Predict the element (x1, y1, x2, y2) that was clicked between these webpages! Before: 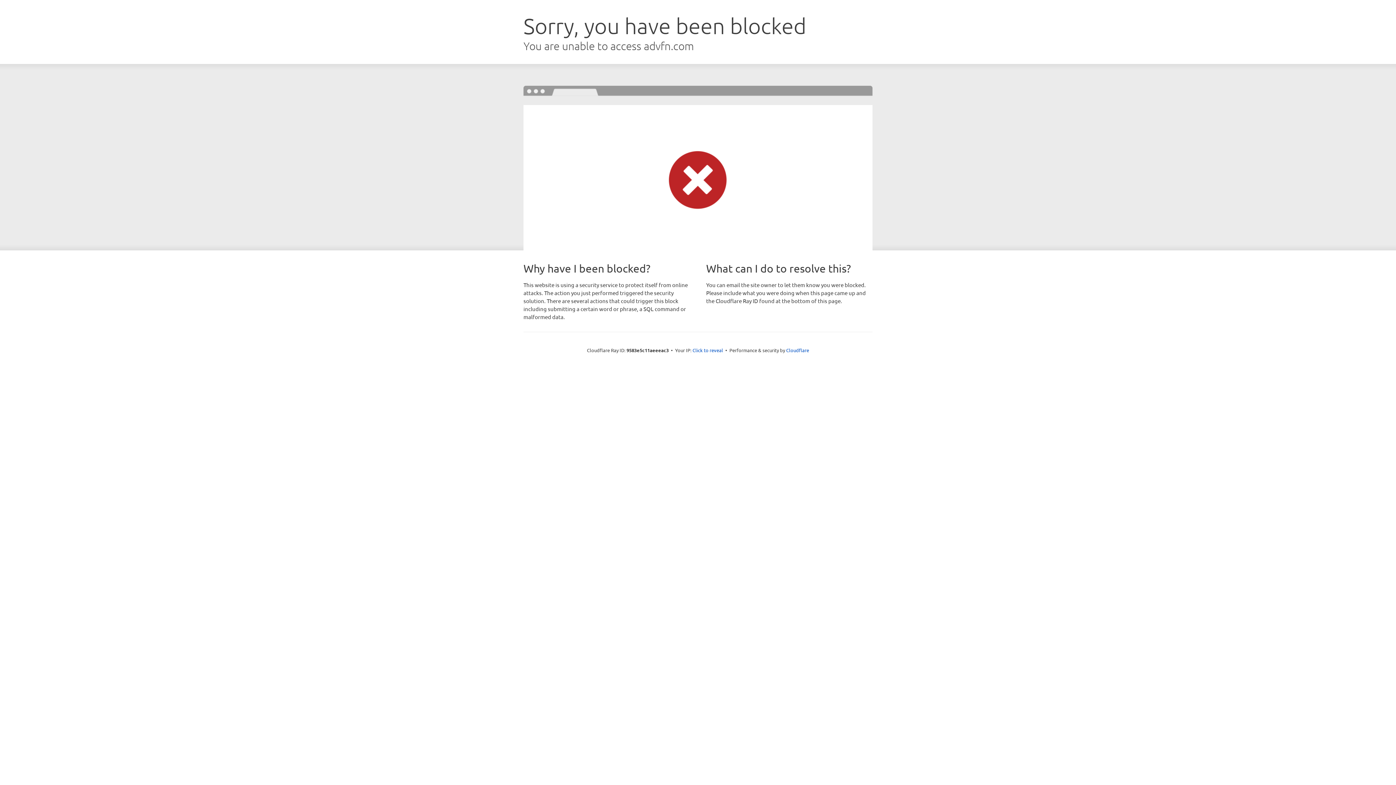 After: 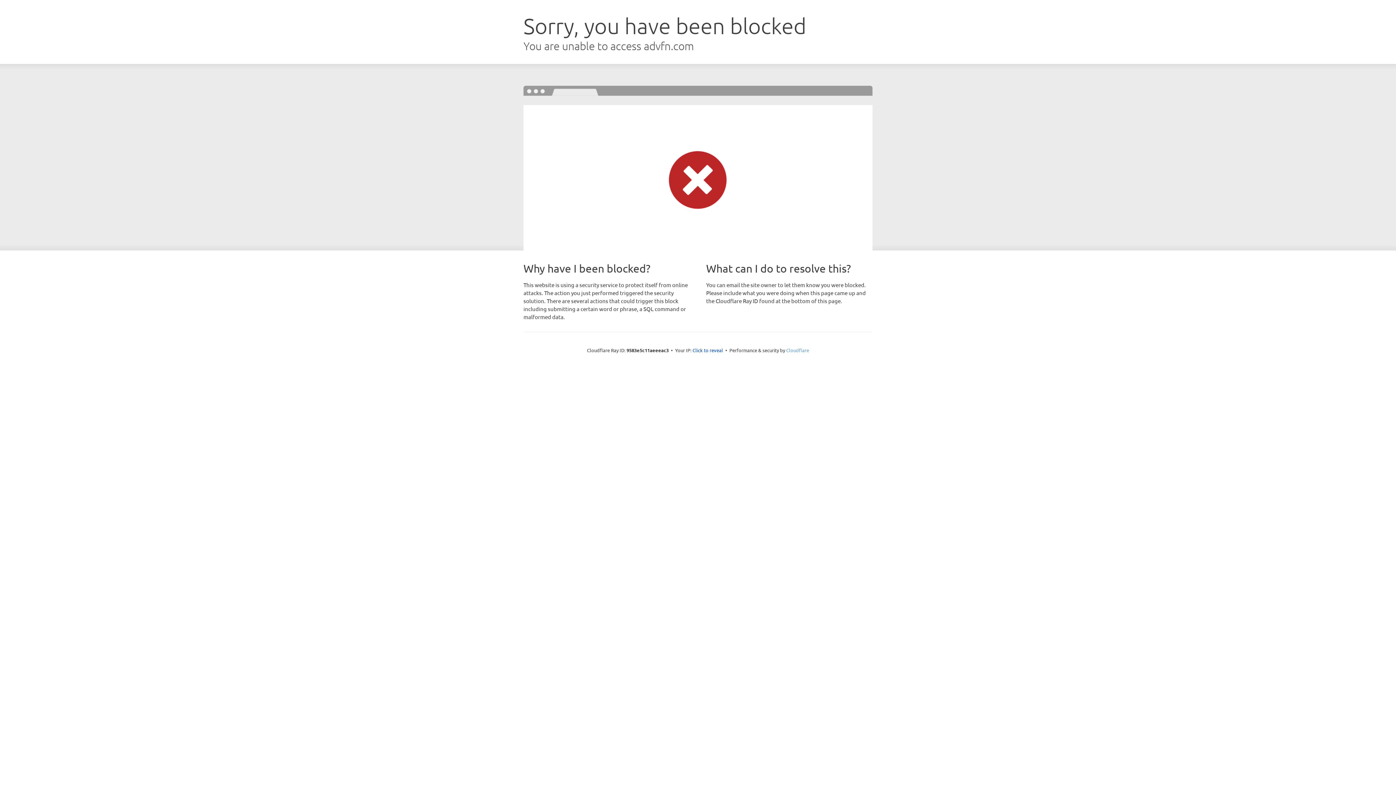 Action: bbox: (786, 347, 809, 353) label: Cloudflare